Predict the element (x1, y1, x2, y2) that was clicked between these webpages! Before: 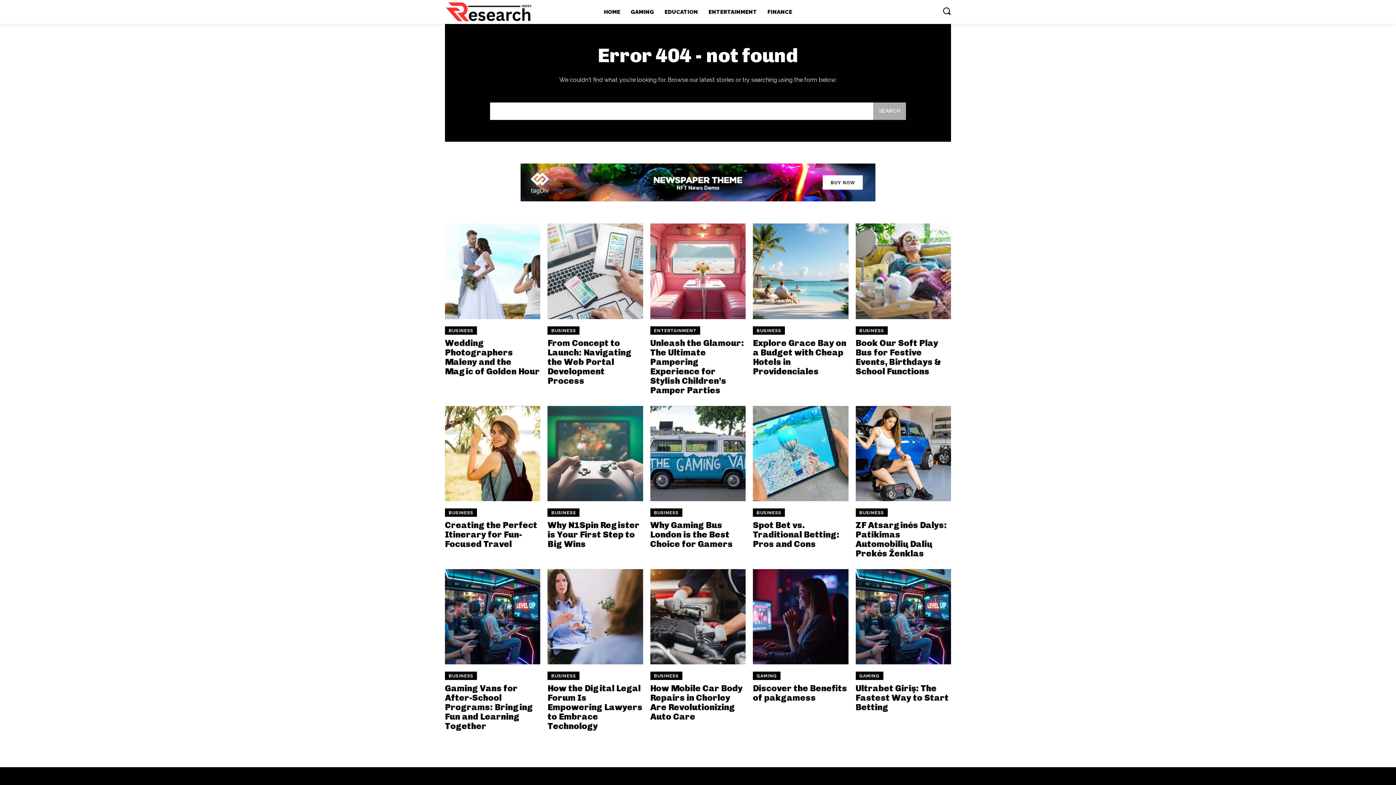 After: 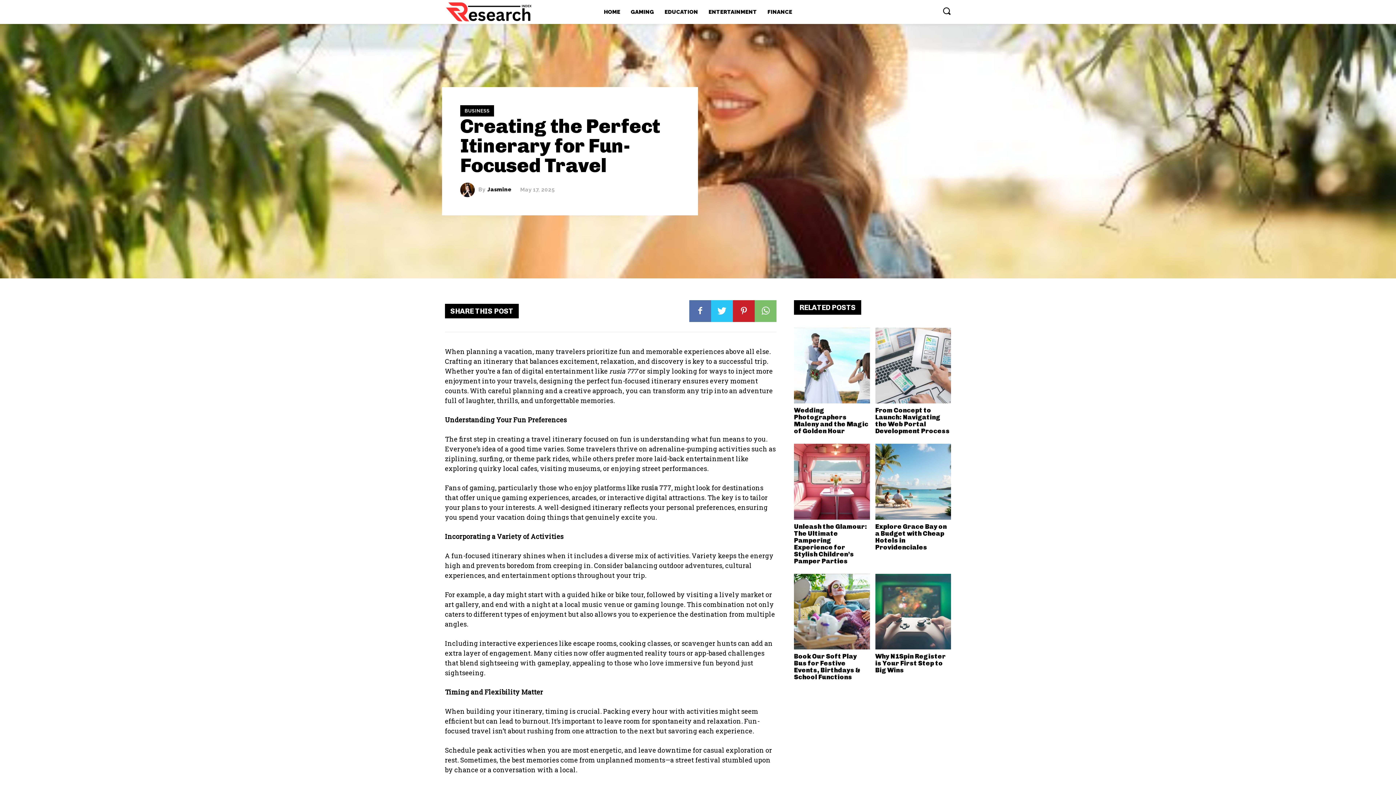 Action: label: Creating the Perfect Itinerary for Fun-Focused Travel bbox: (445, 520, 537, 549)